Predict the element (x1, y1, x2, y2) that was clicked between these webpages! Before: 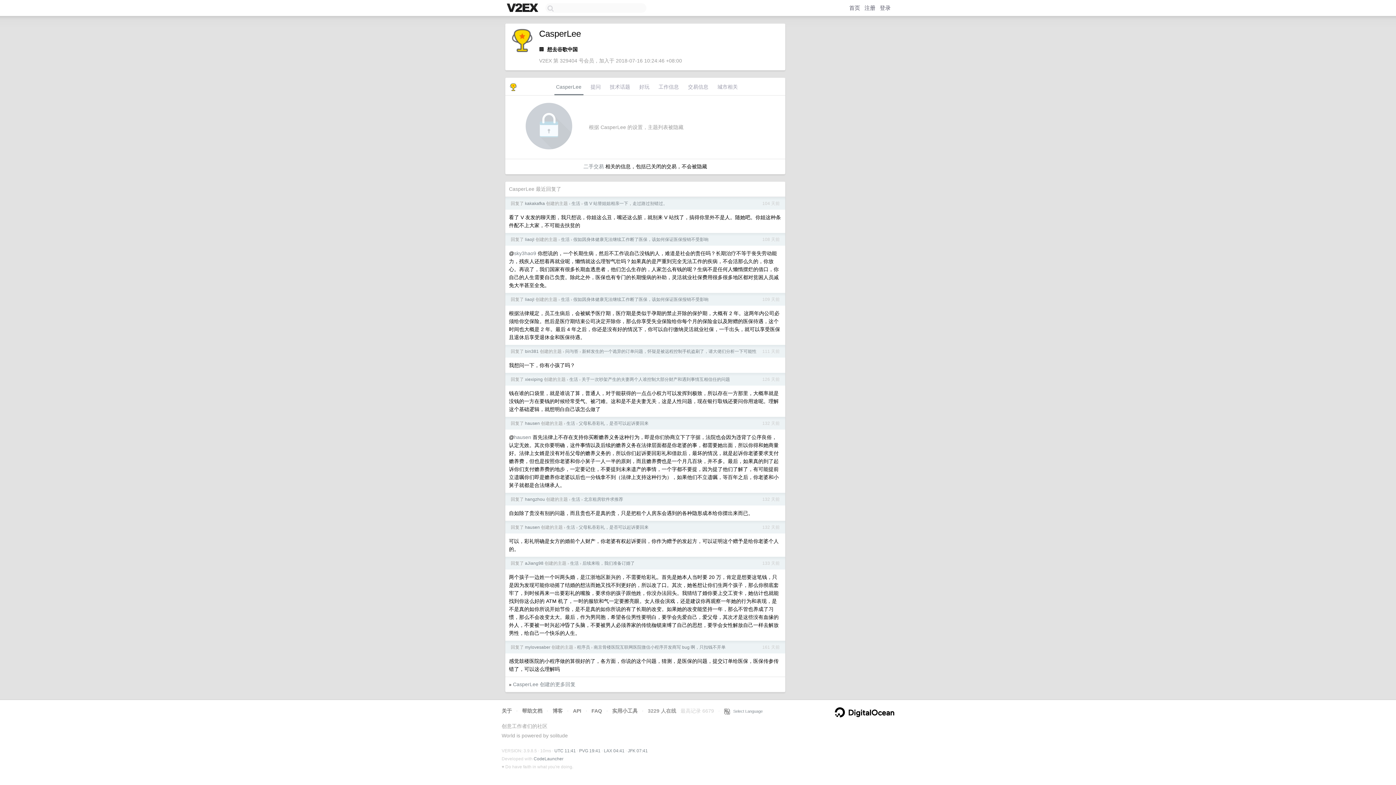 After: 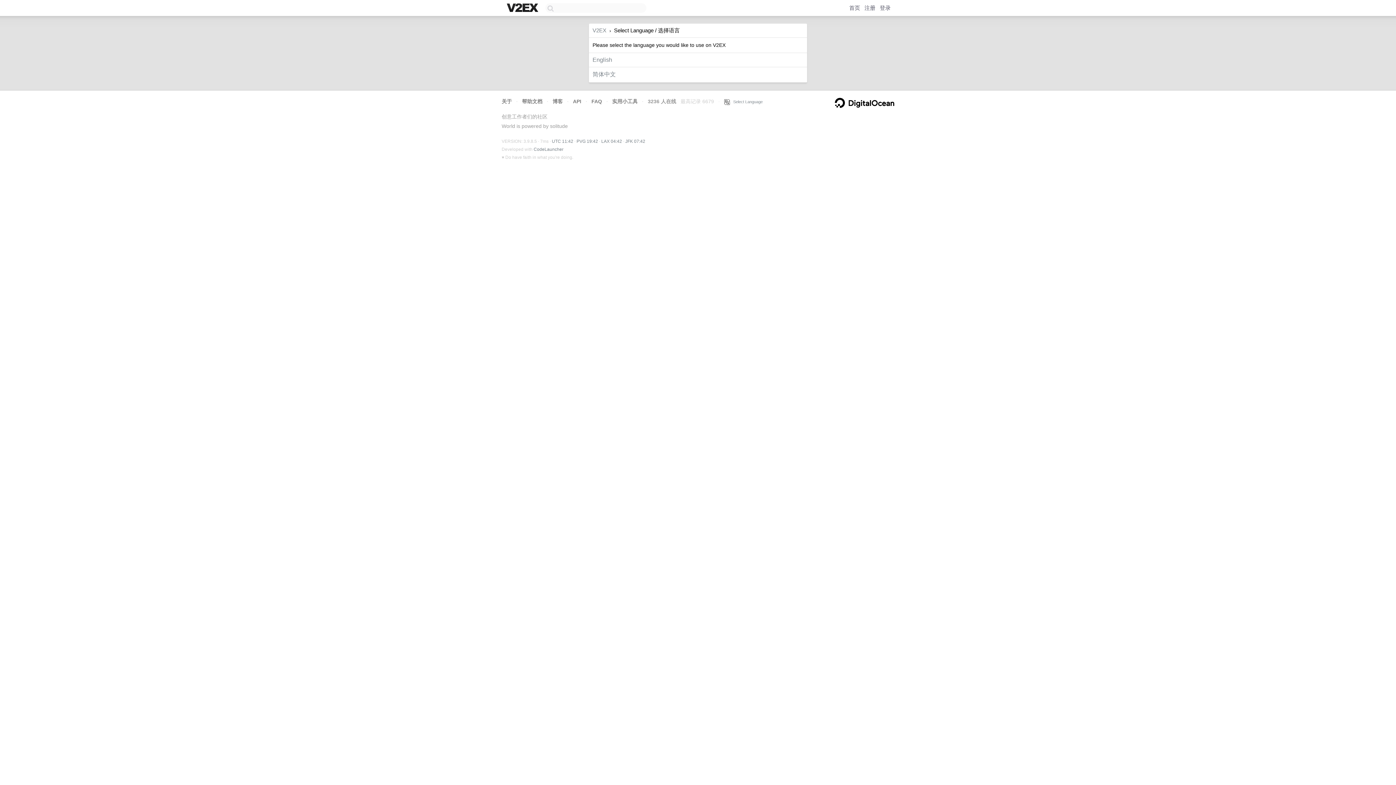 Action: label:    Select Language bbox: (724, 709, 762, 713)